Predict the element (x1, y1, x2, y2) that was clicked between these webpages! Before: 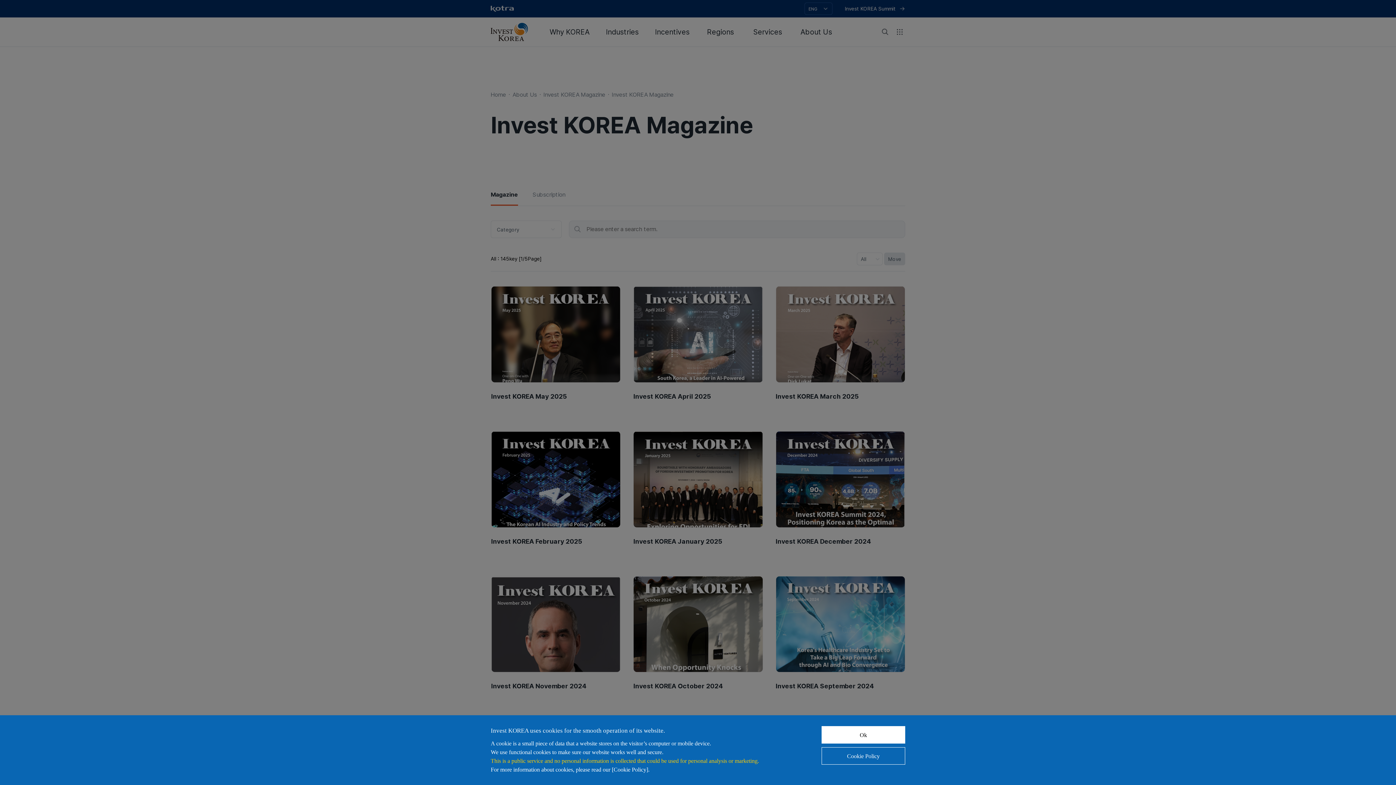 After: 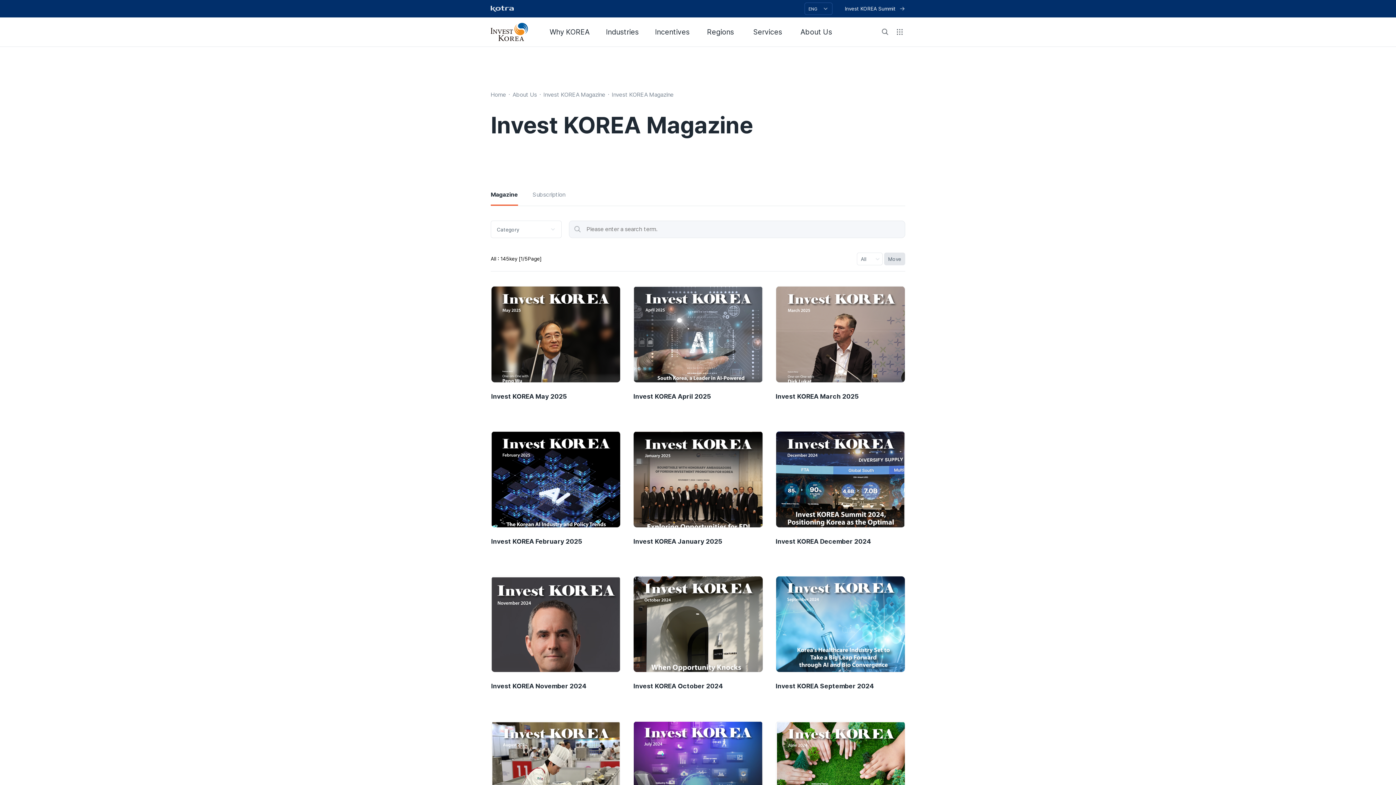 Action: bbox: (821, 726, 905, 744) label: Ok